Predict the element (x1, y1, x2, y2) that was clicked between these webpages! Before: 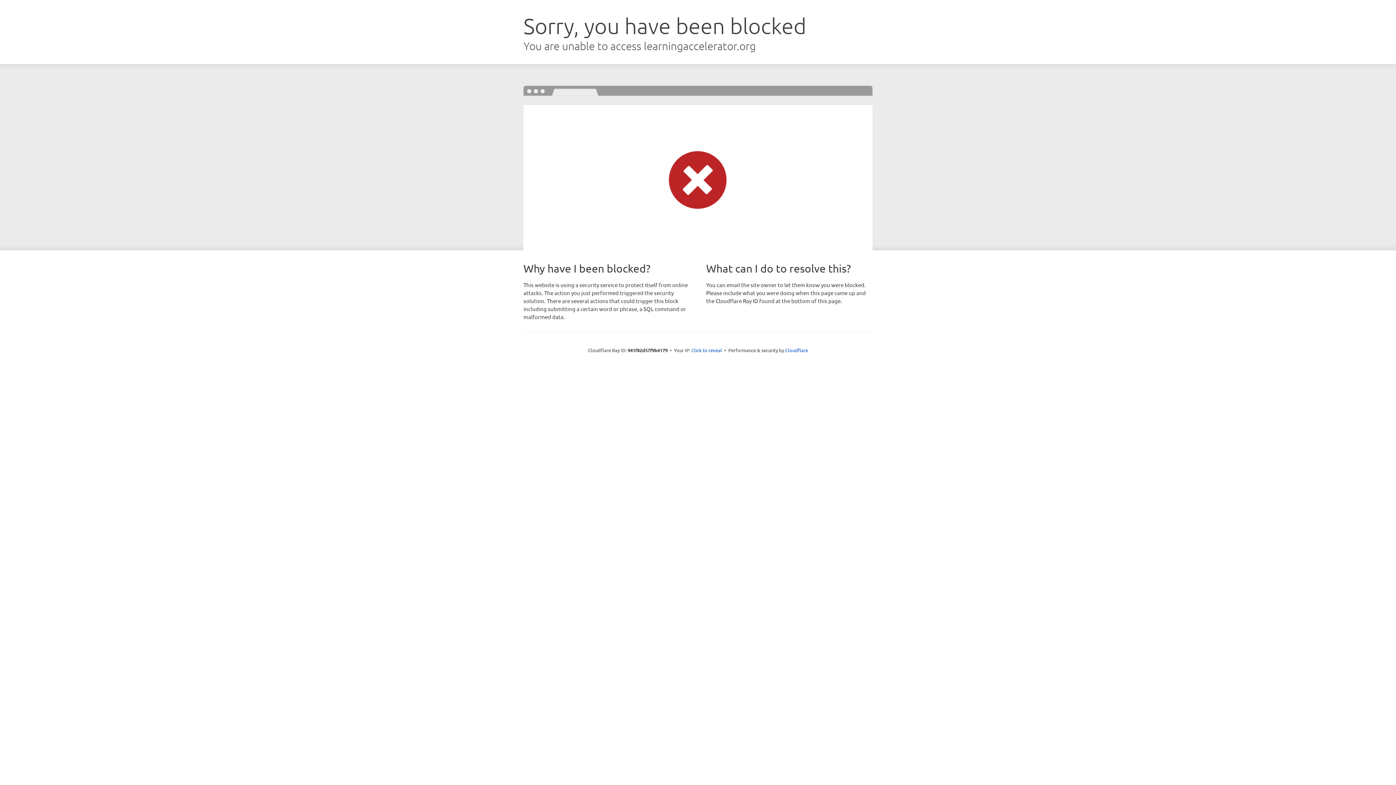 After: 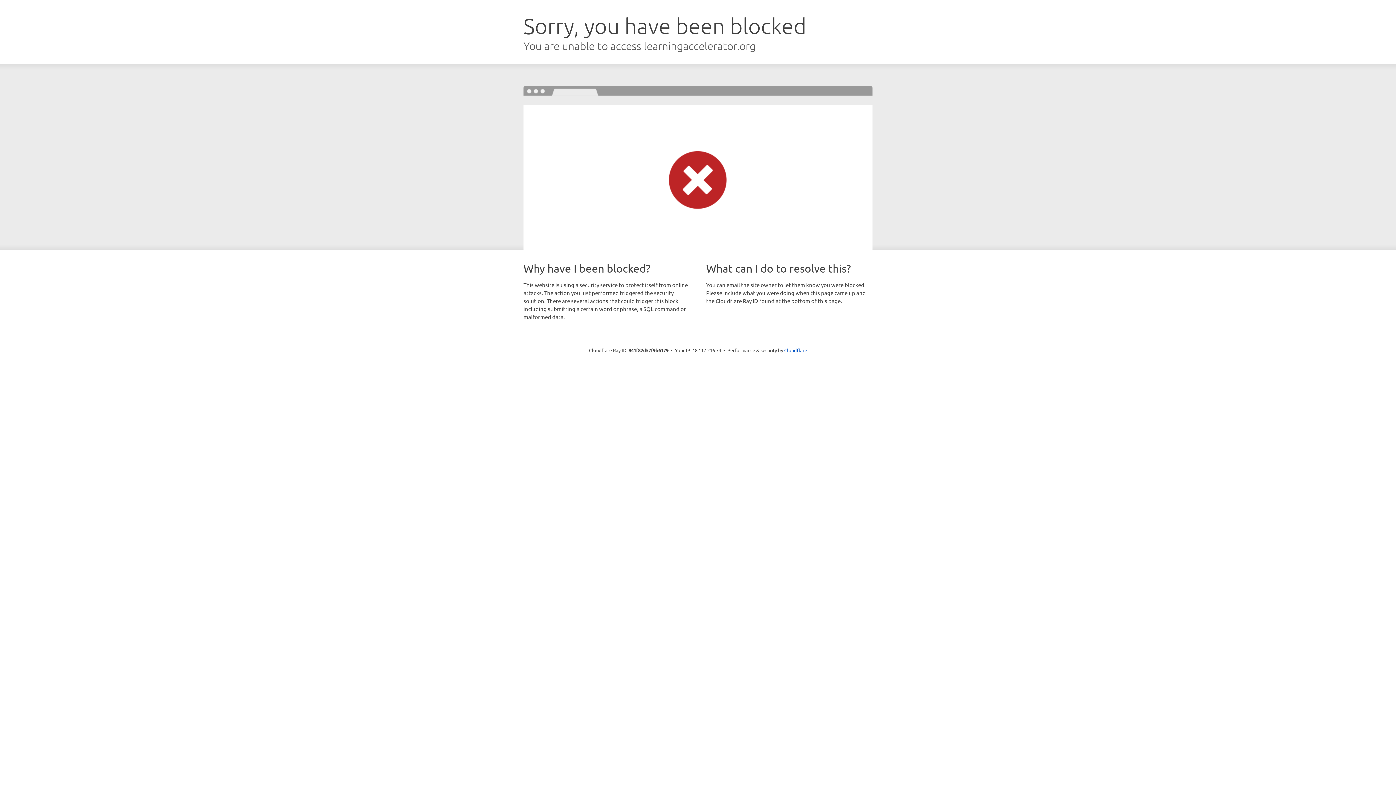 Action: bbox: (691, 346, 722, 353) label: Click to reveal